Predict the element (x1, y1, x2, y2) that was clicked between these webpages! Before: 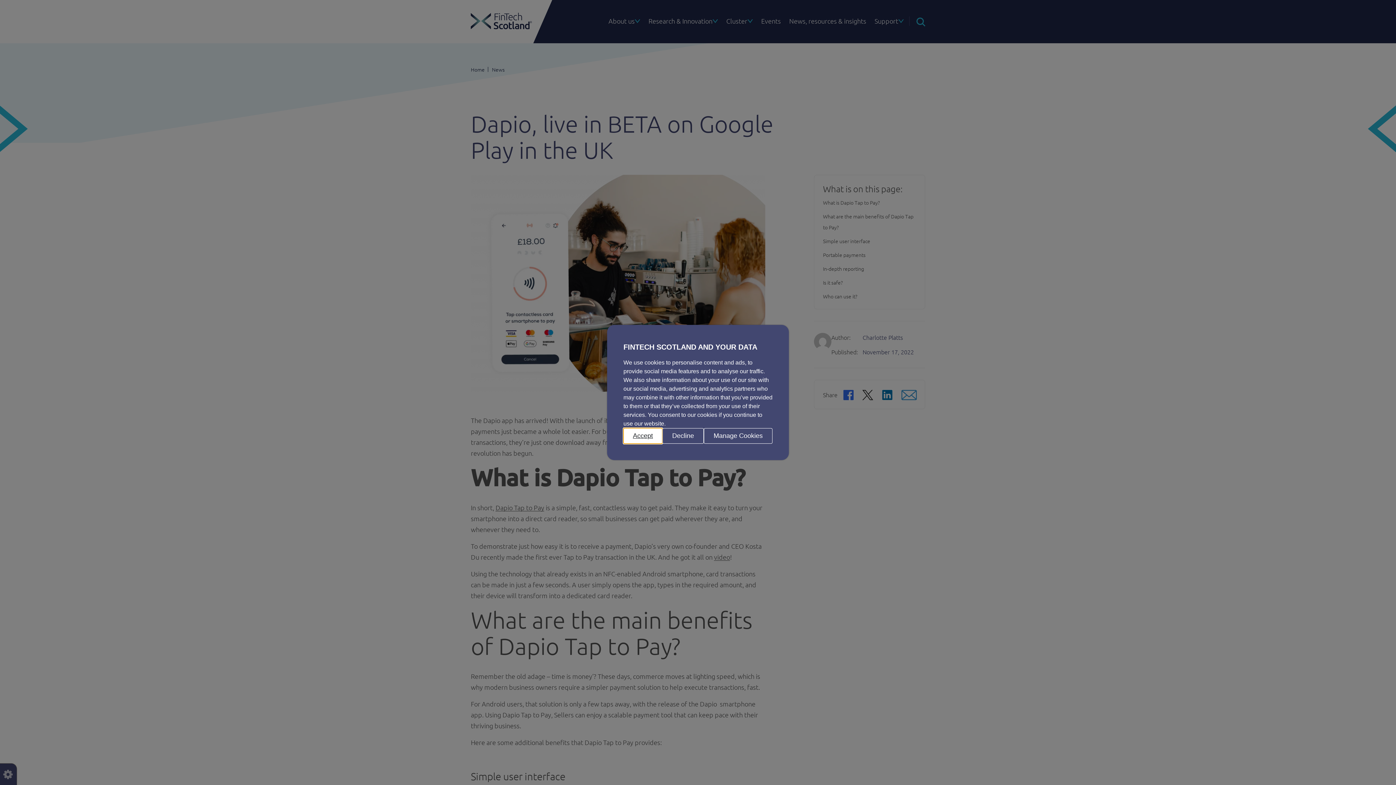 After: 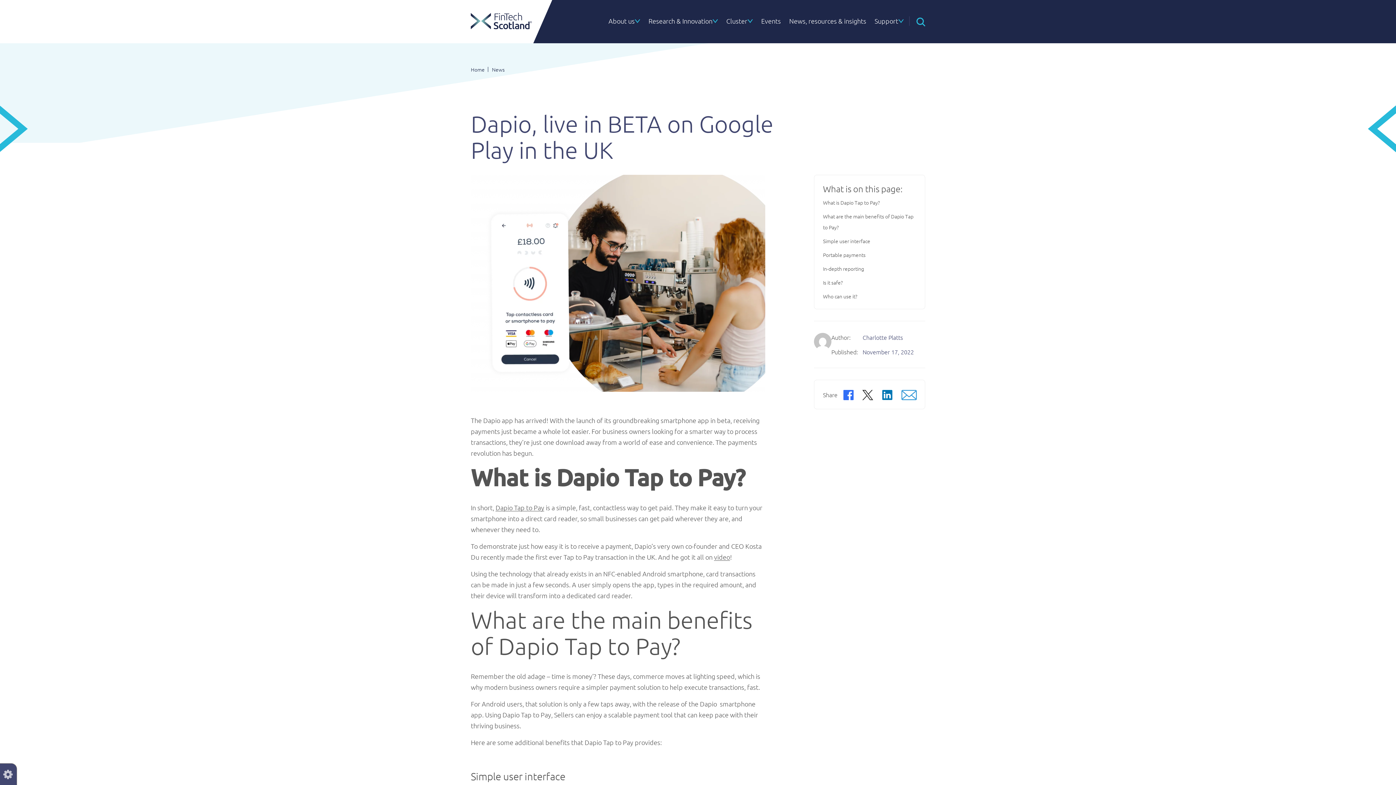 Action: label: Accept bbox: (623, 428, 662, 444)